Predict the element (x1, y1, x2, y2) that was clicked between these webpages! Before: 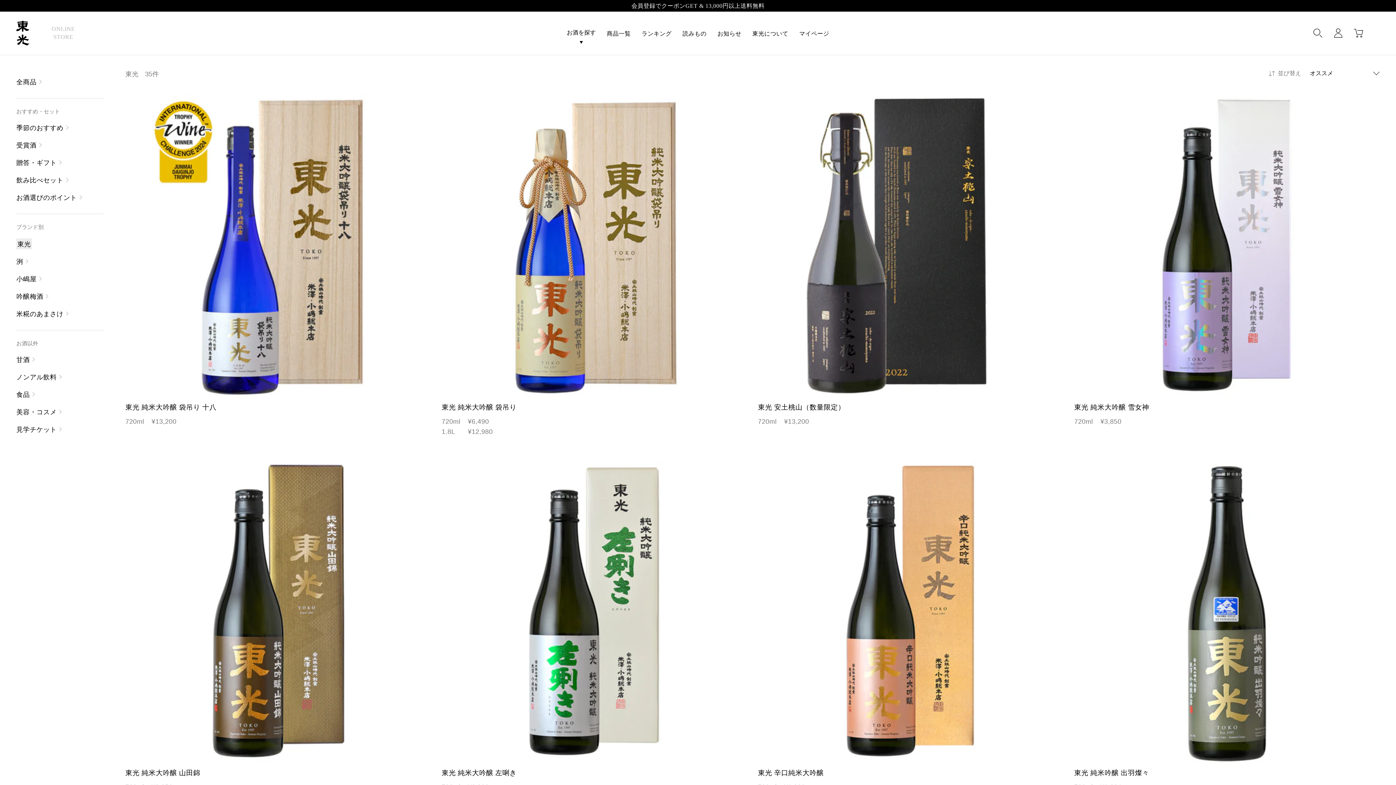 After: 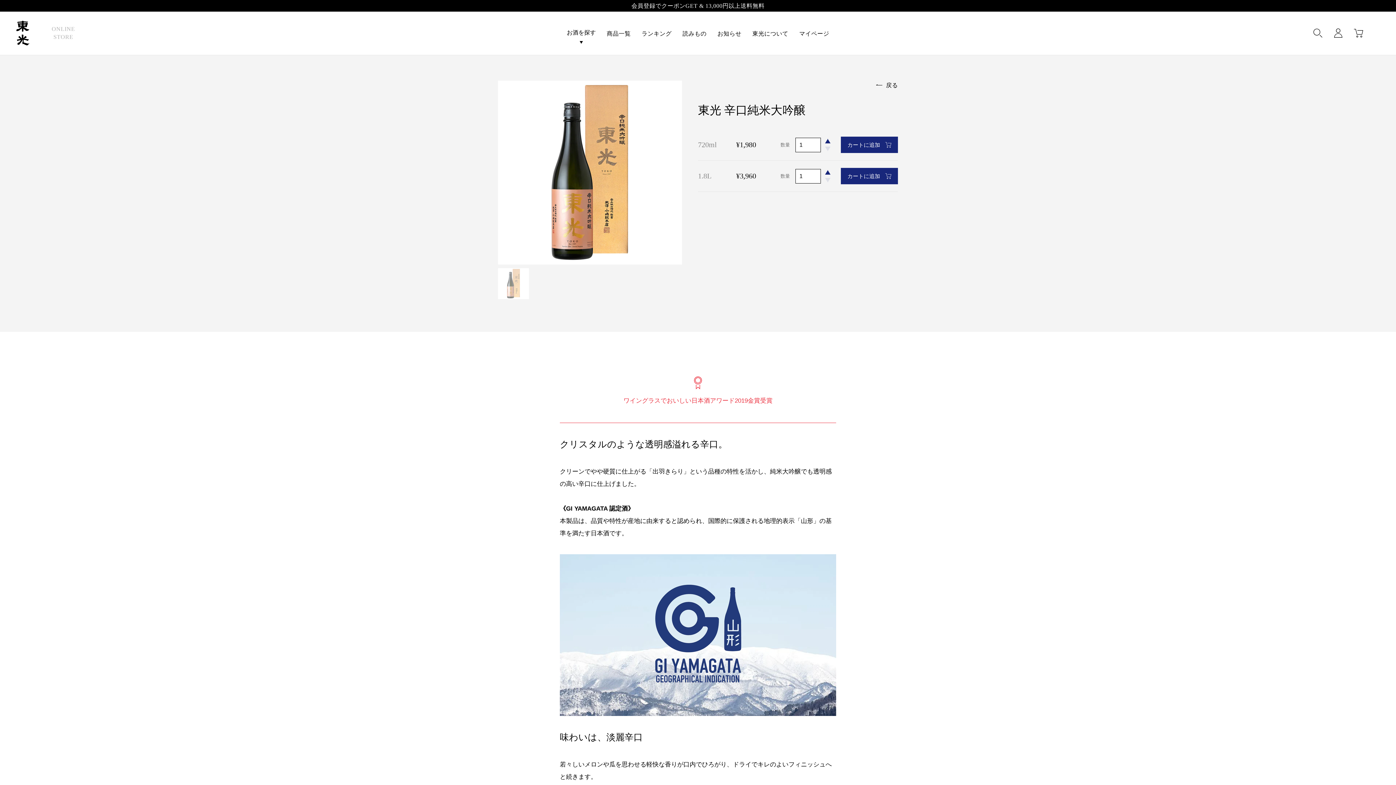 Action: bbox: (758, 458, 1063, 802) label: 東光 辛口純米大吟醸
720ml	¥1,980
1.8L	¥3,960